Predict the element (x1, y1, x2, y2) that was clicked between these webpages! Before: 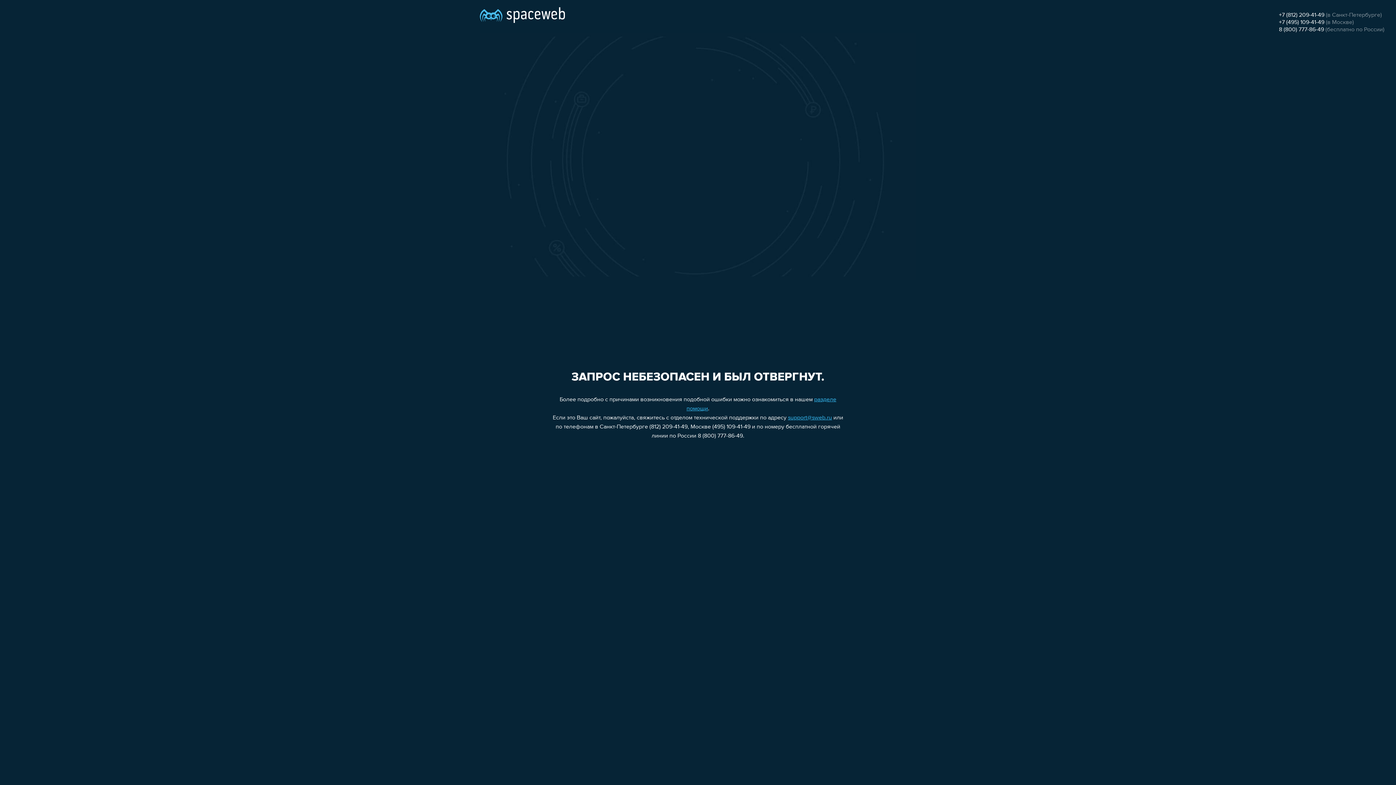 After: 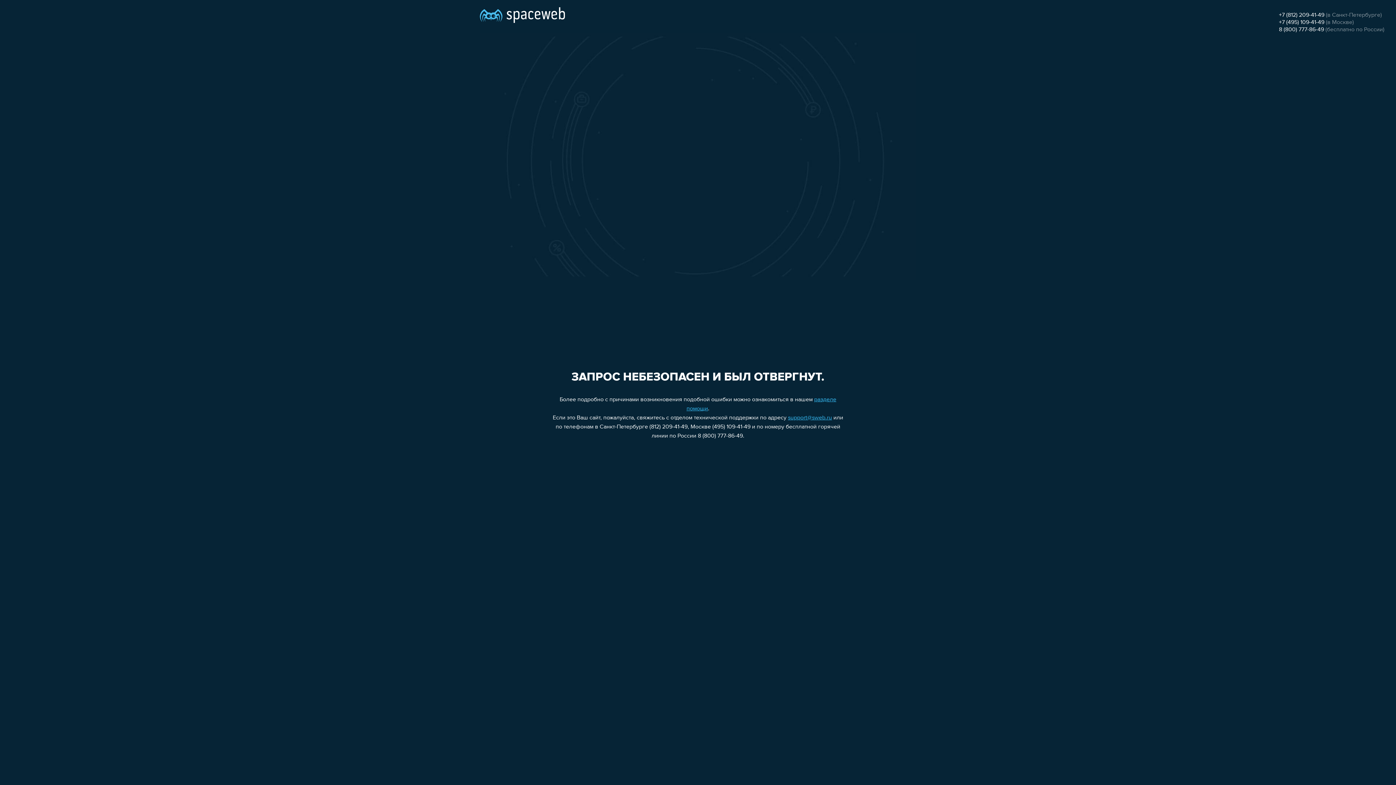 Action: bbox: (1279, 19, 1324, 25) label: +7 (495) 109-41-49